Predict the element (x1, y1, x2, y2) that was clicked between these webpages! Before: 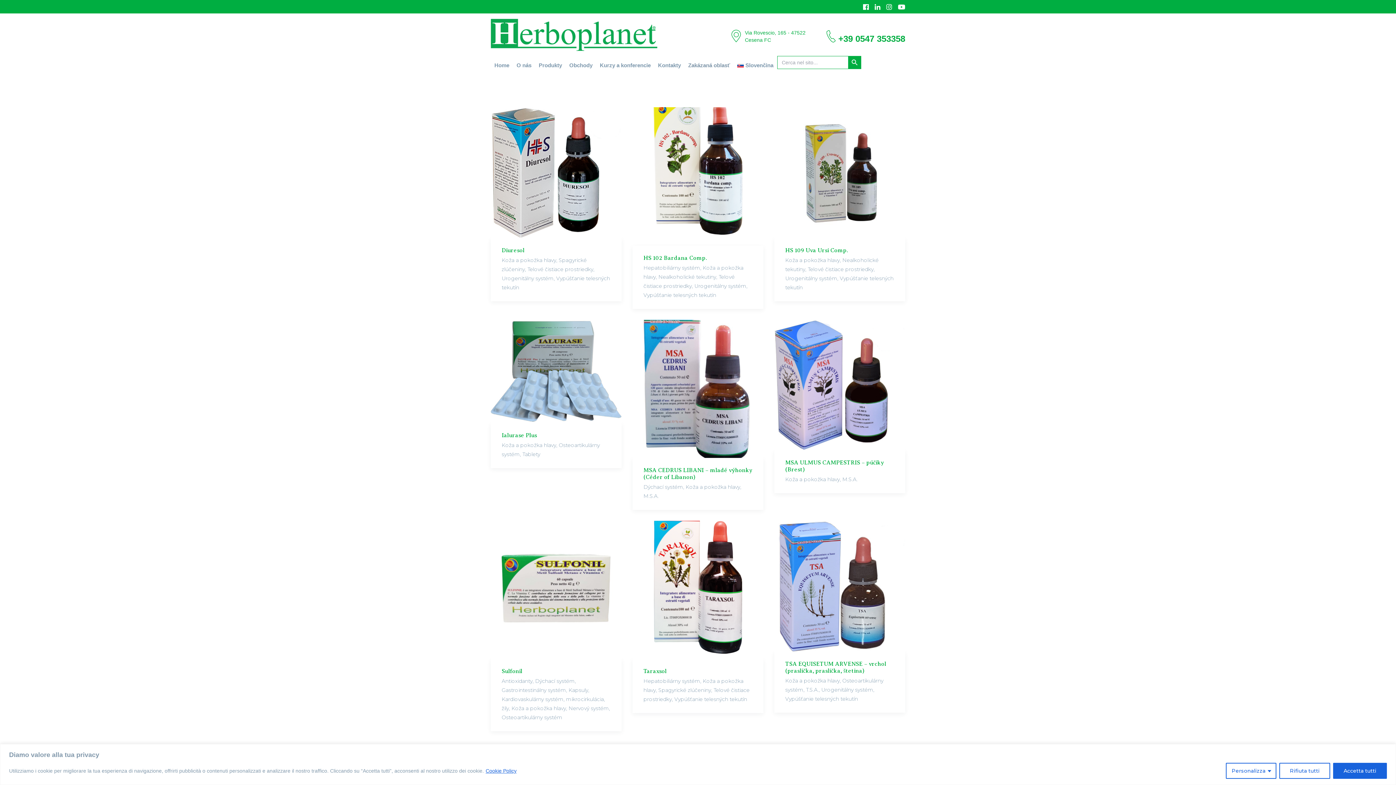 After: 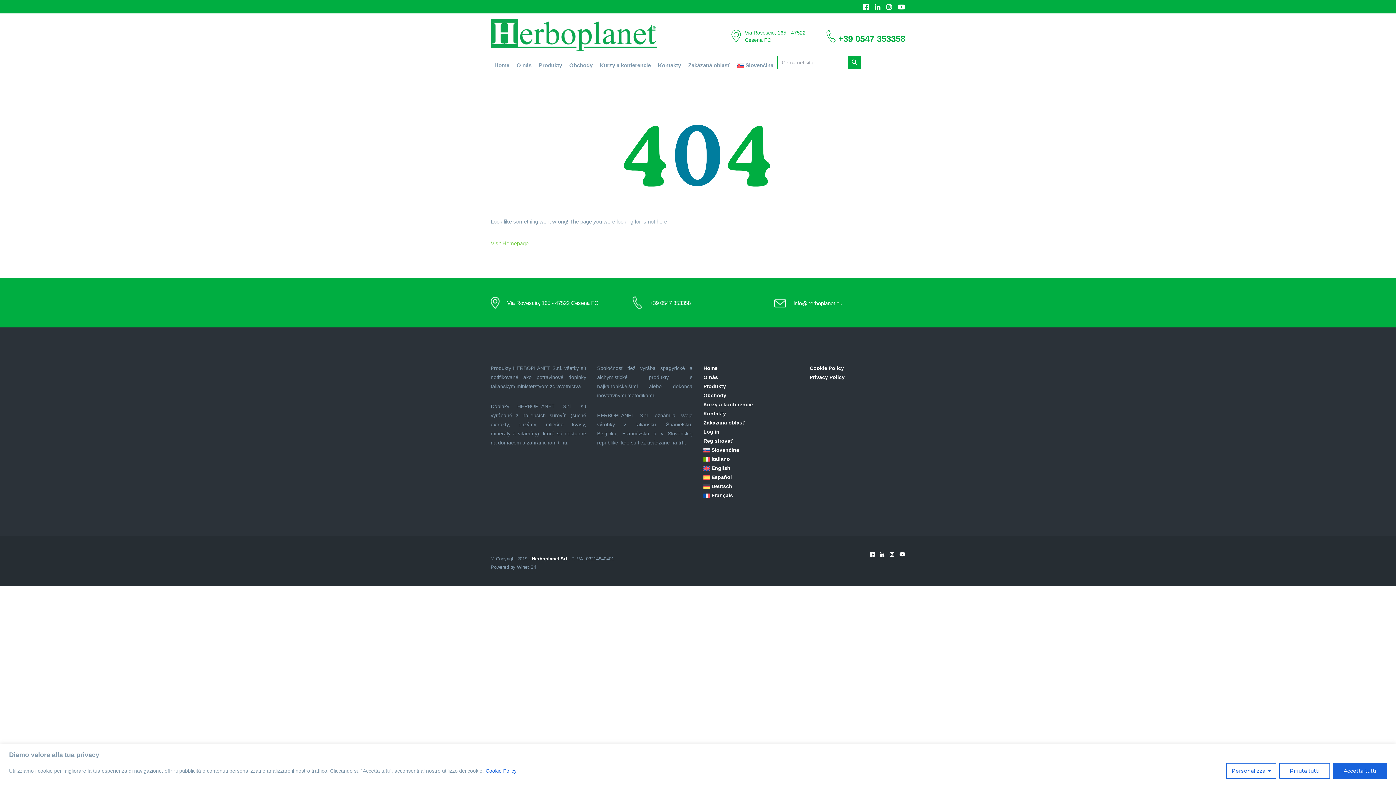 Action: bbox: (733, 56, 777, 74) label: Slovenčina